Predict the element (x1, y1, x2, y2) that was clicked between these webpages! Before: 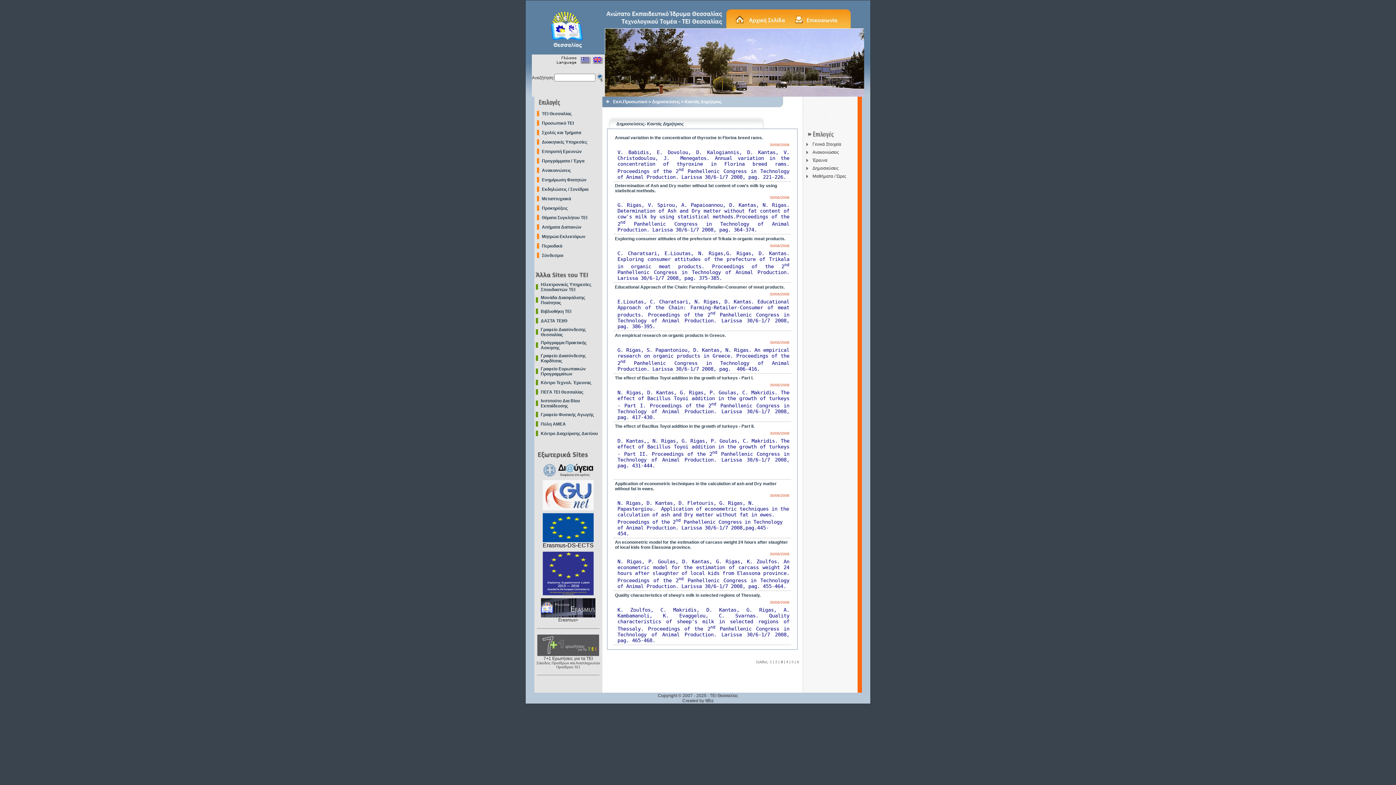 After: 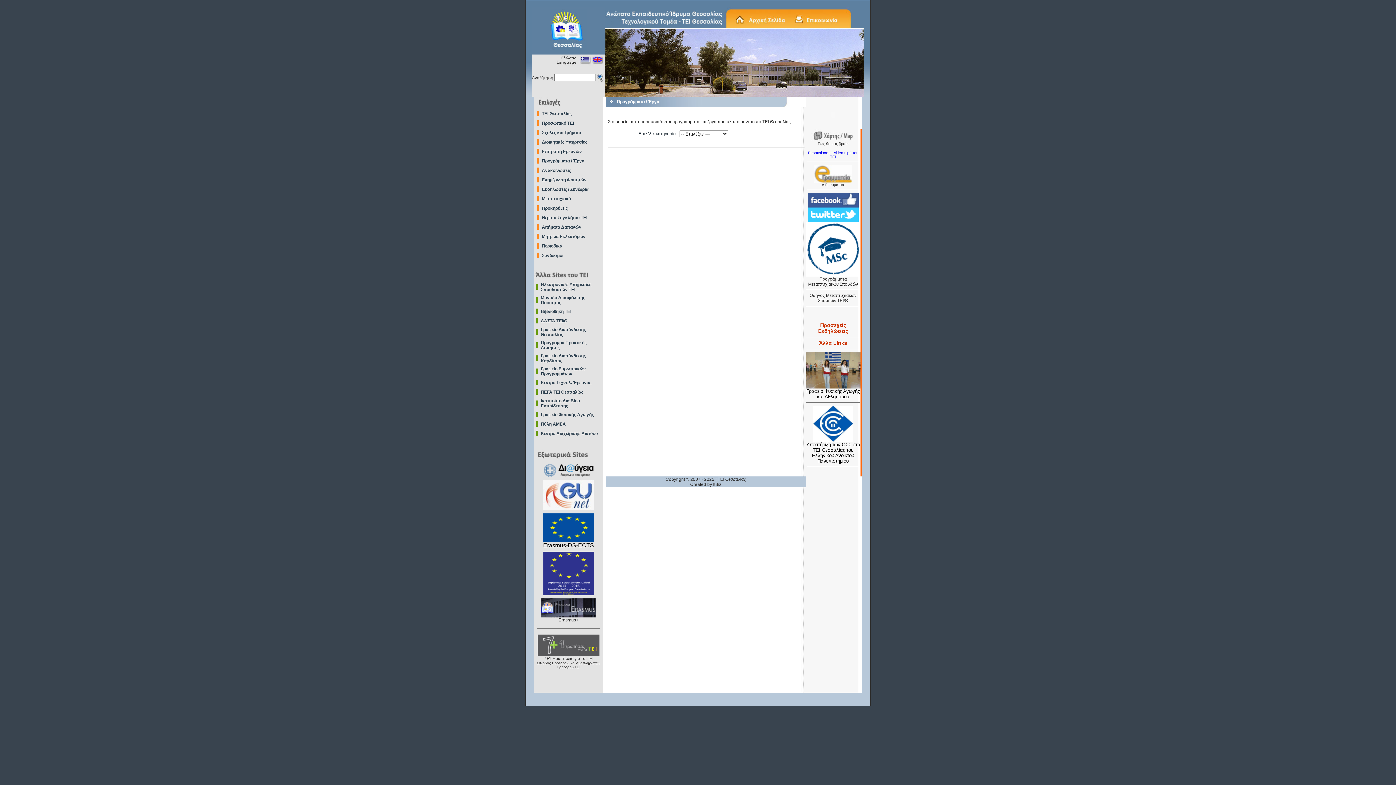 Action: bbox: (542, 158, 584, 163) label: Προγράμματα / Έργα